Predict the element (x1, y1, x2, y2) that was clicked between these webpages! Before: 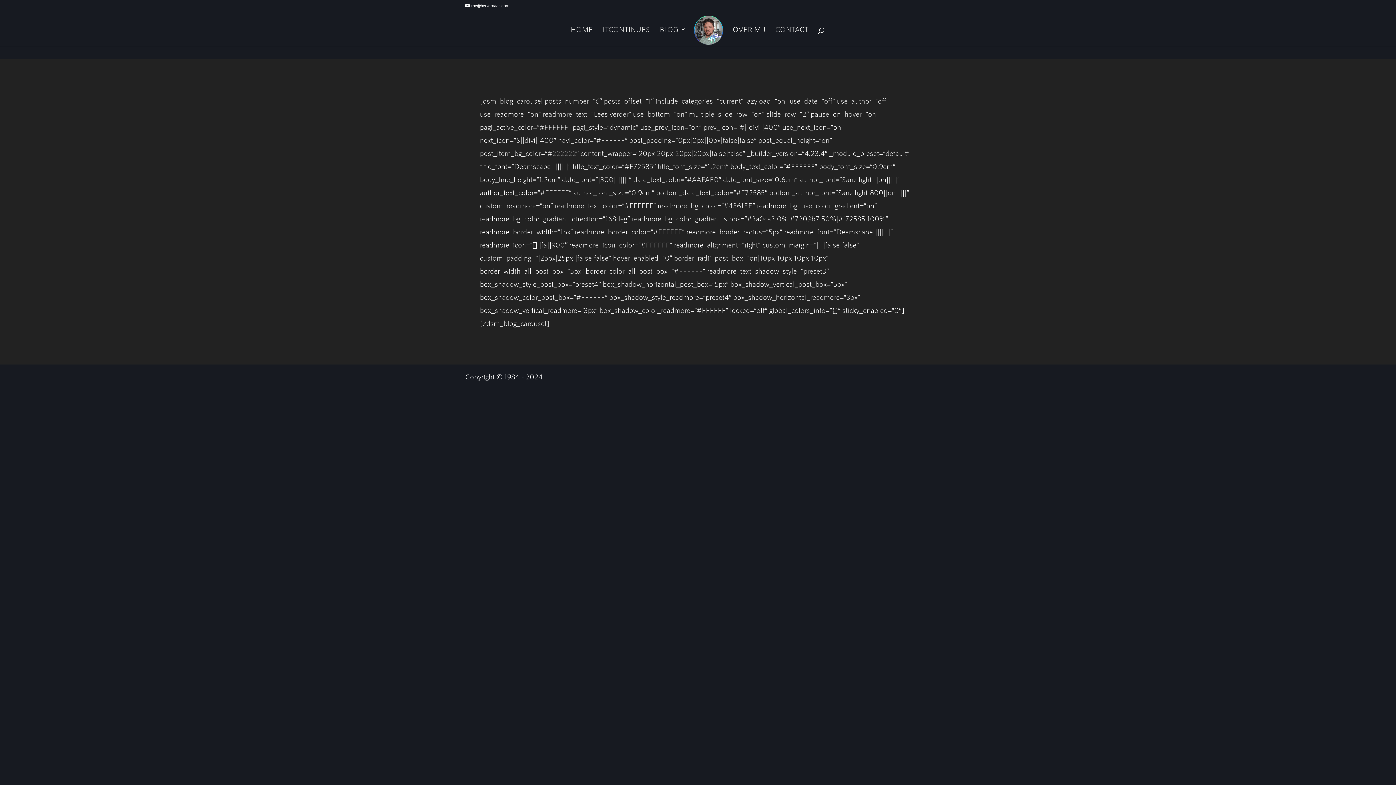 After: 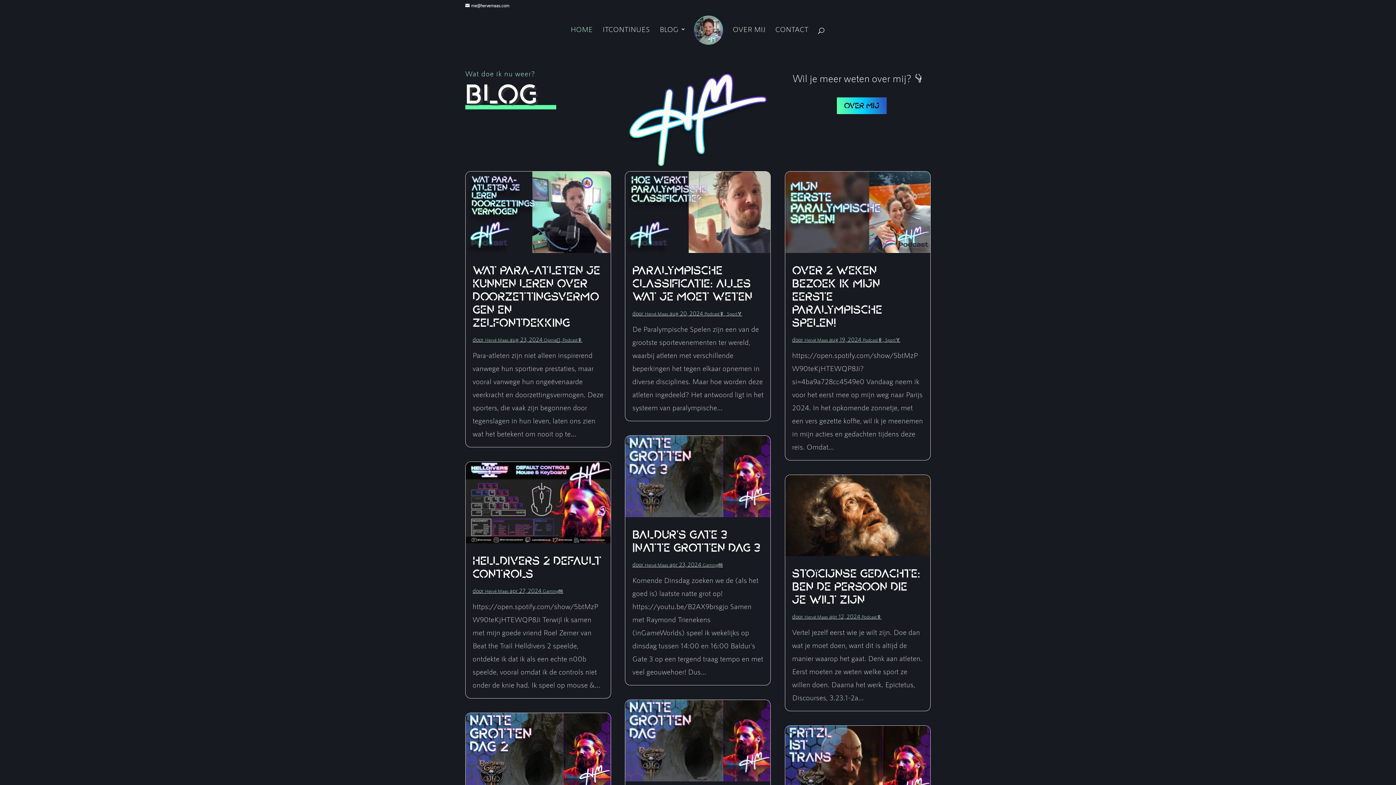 Action: bbox: (694, 15, 723, 49)